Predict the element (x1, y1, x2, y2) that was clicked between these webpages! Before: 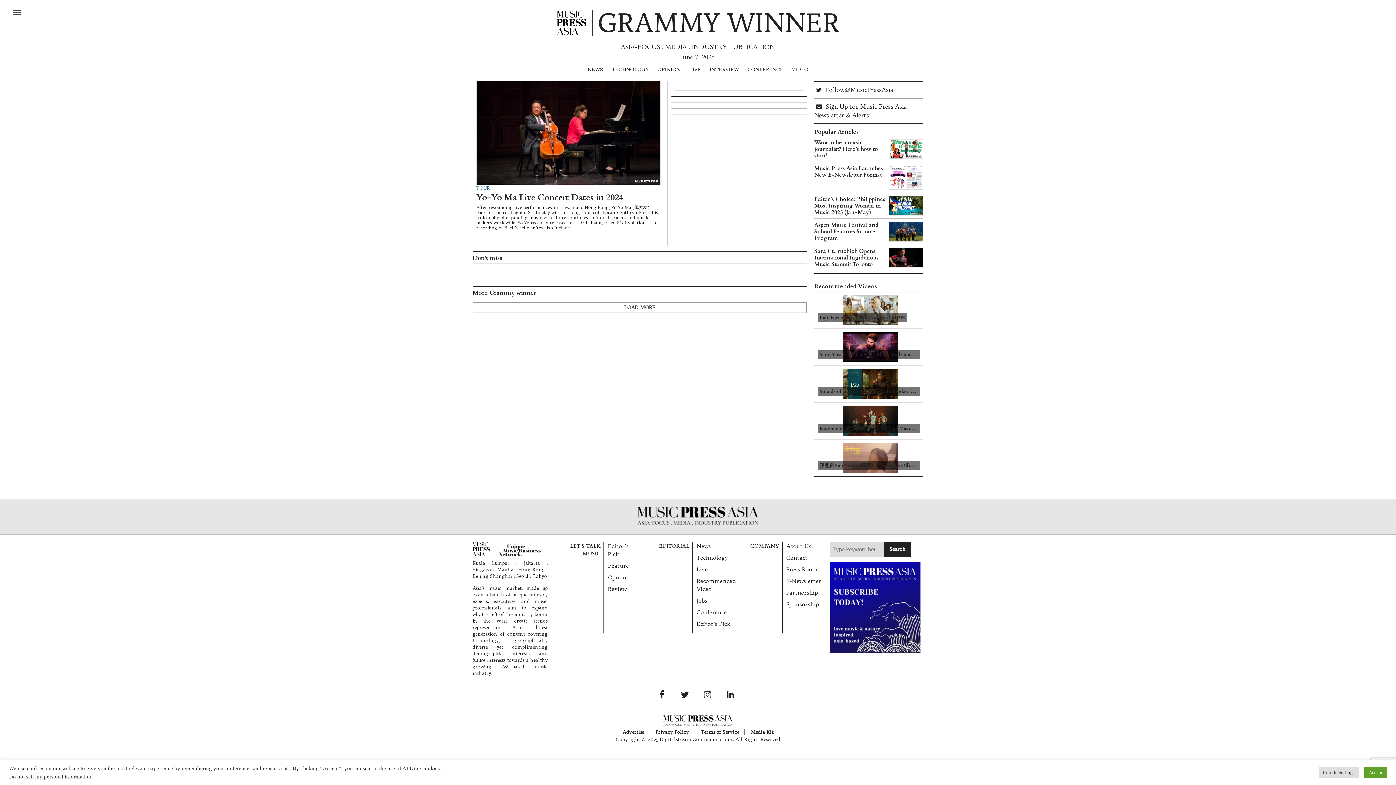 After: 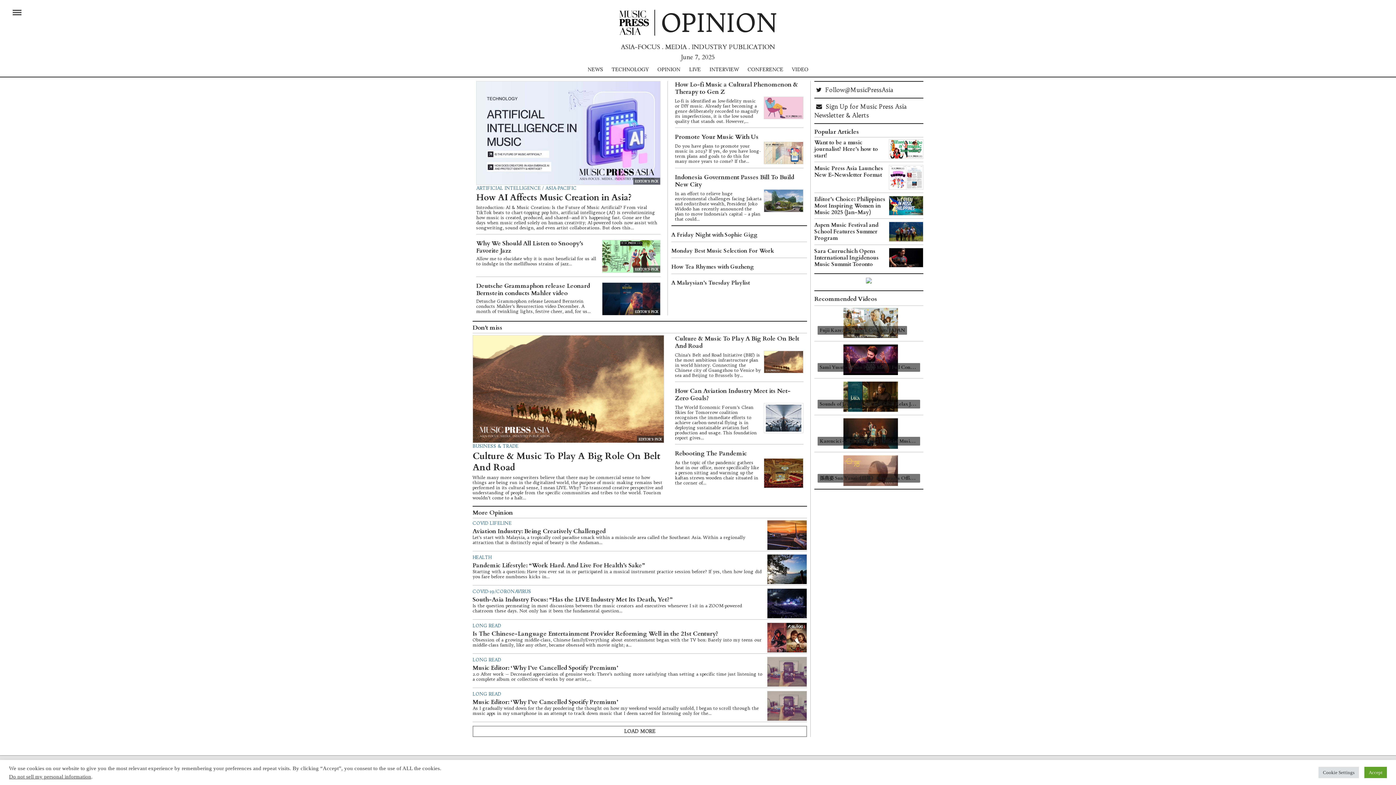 Action: bbox: (608, 574, 629, 581) label: Opinion